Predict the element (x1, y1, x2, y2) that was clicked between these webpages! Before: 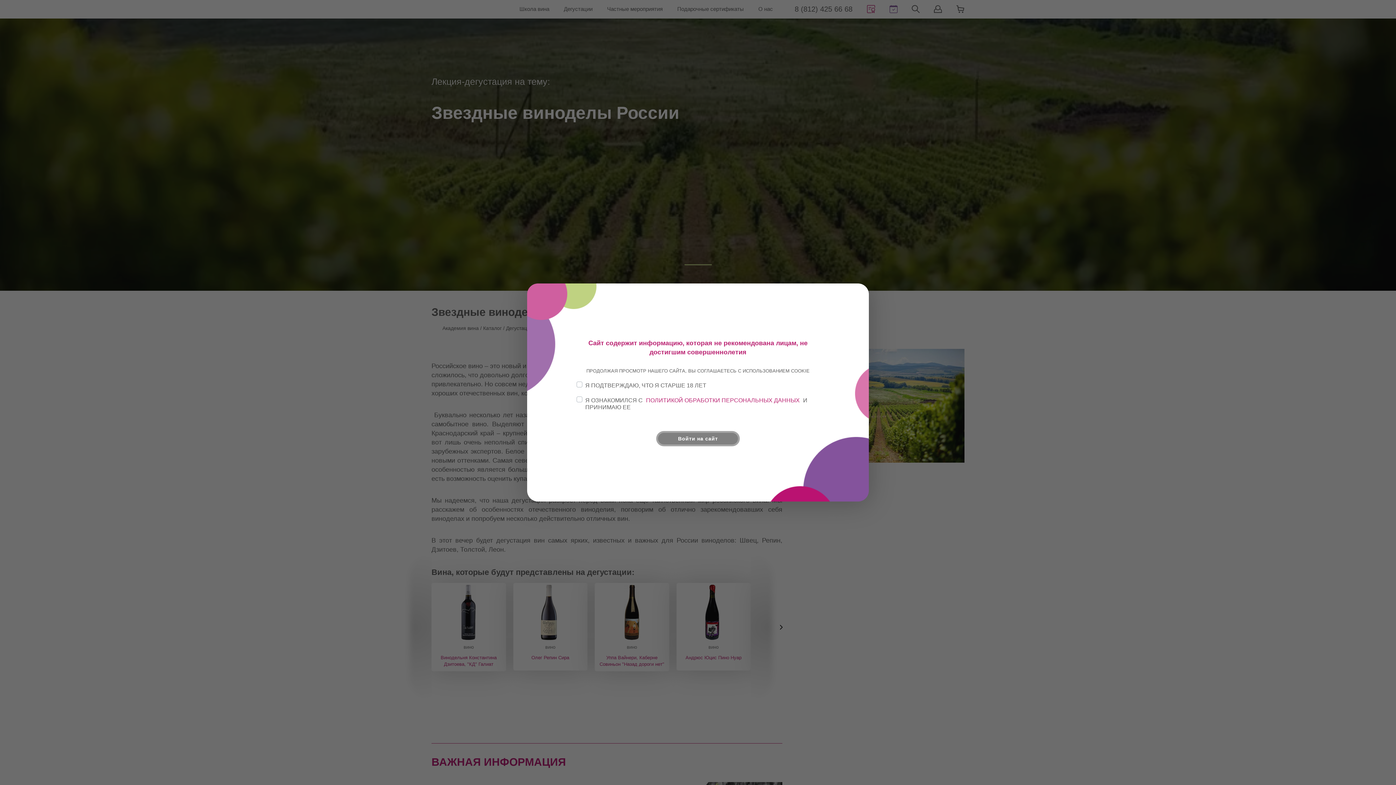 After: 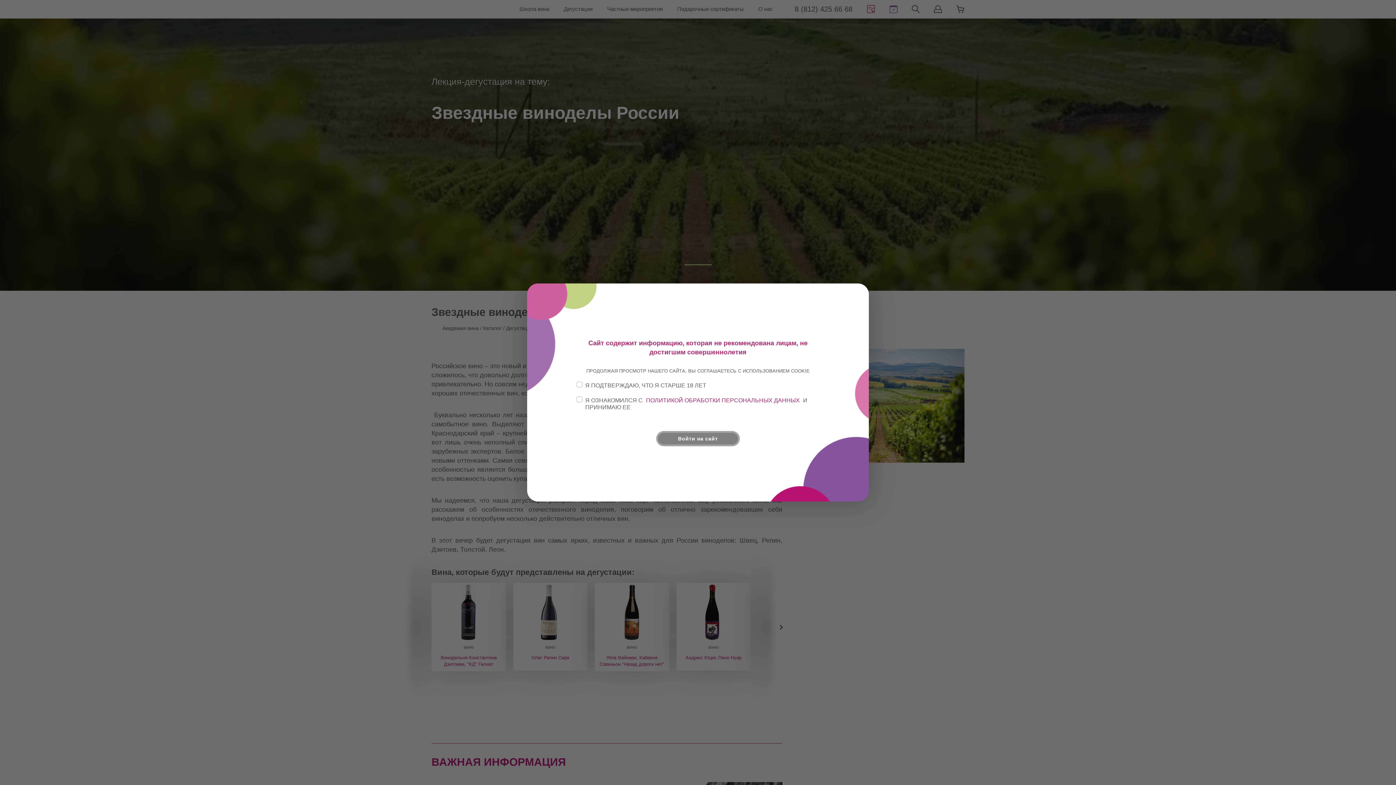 Action: bbox: (658, 433, 738, 444) label: Войти на сайт